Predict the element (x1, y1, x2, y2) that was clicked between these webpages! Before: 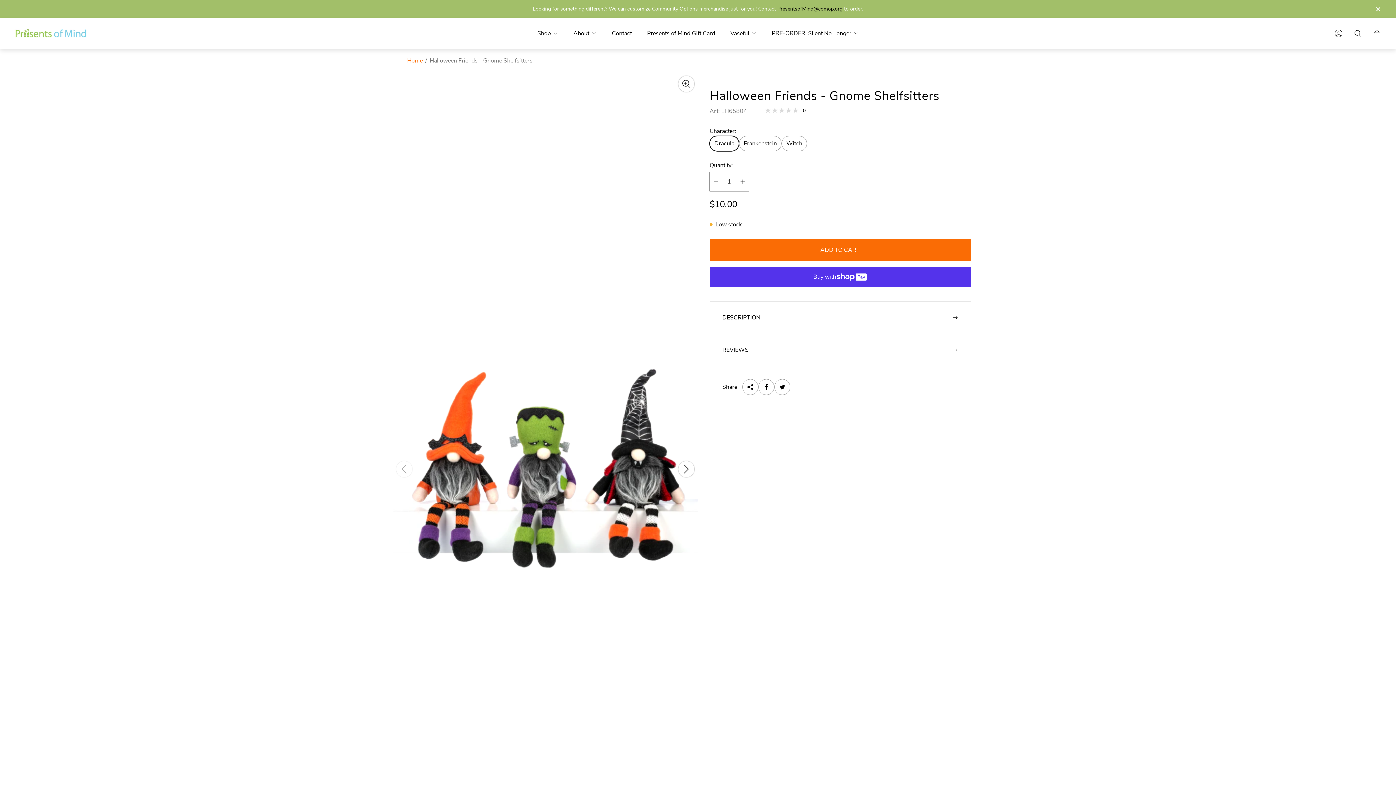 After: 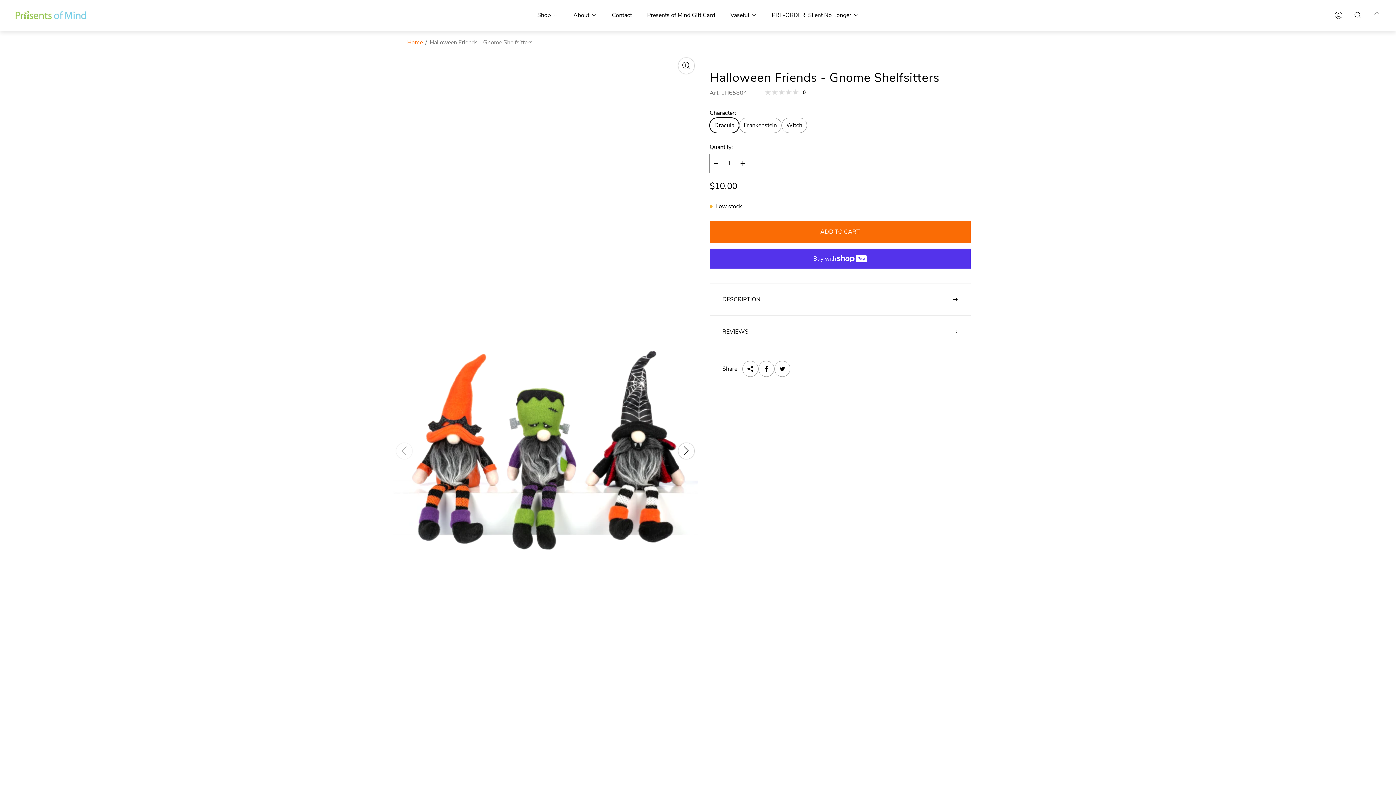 Action: label: Close announcement bar bbox: (1372, 4, 1383, 13)